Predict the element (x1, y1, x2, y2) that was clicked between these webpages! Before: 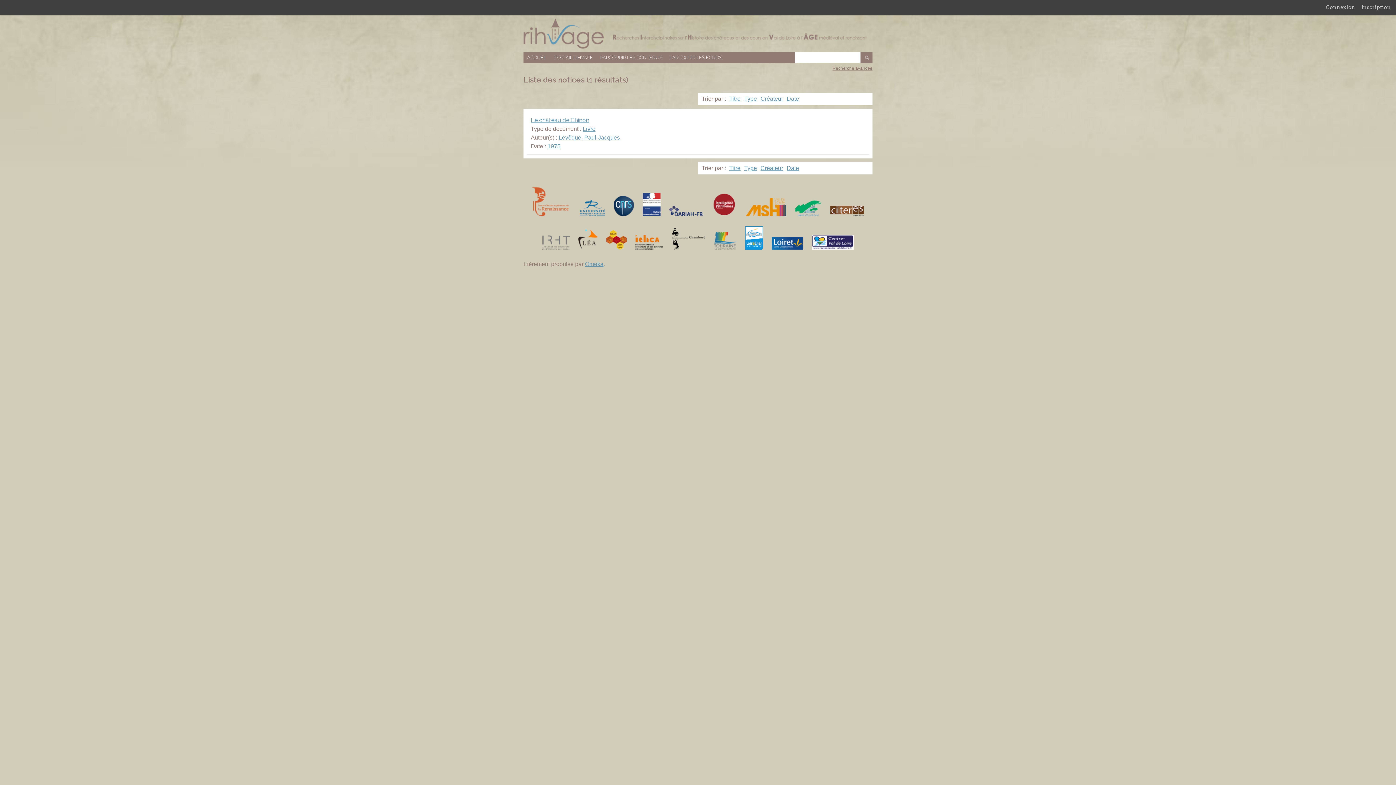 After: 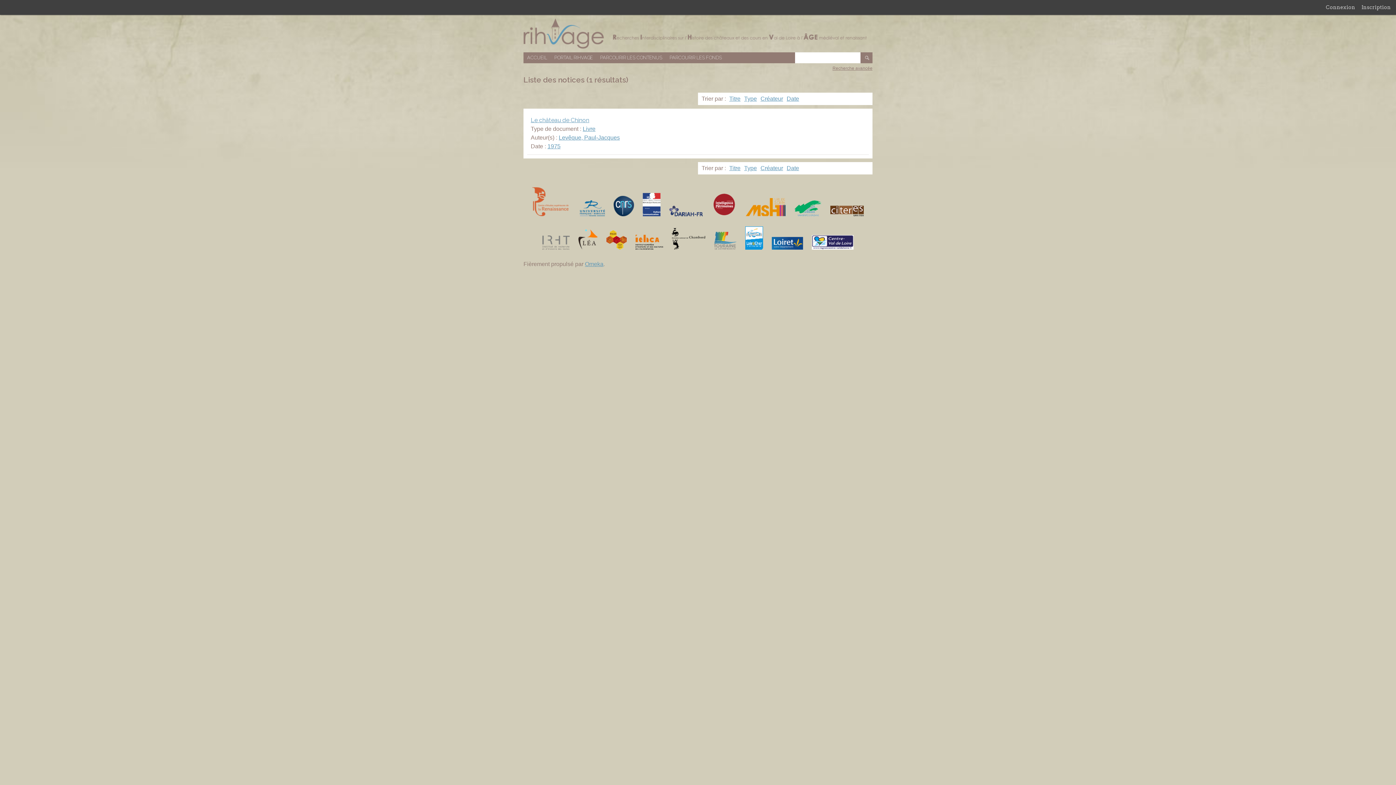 Action: bbox: (742, 165, 758, 171) label: Type